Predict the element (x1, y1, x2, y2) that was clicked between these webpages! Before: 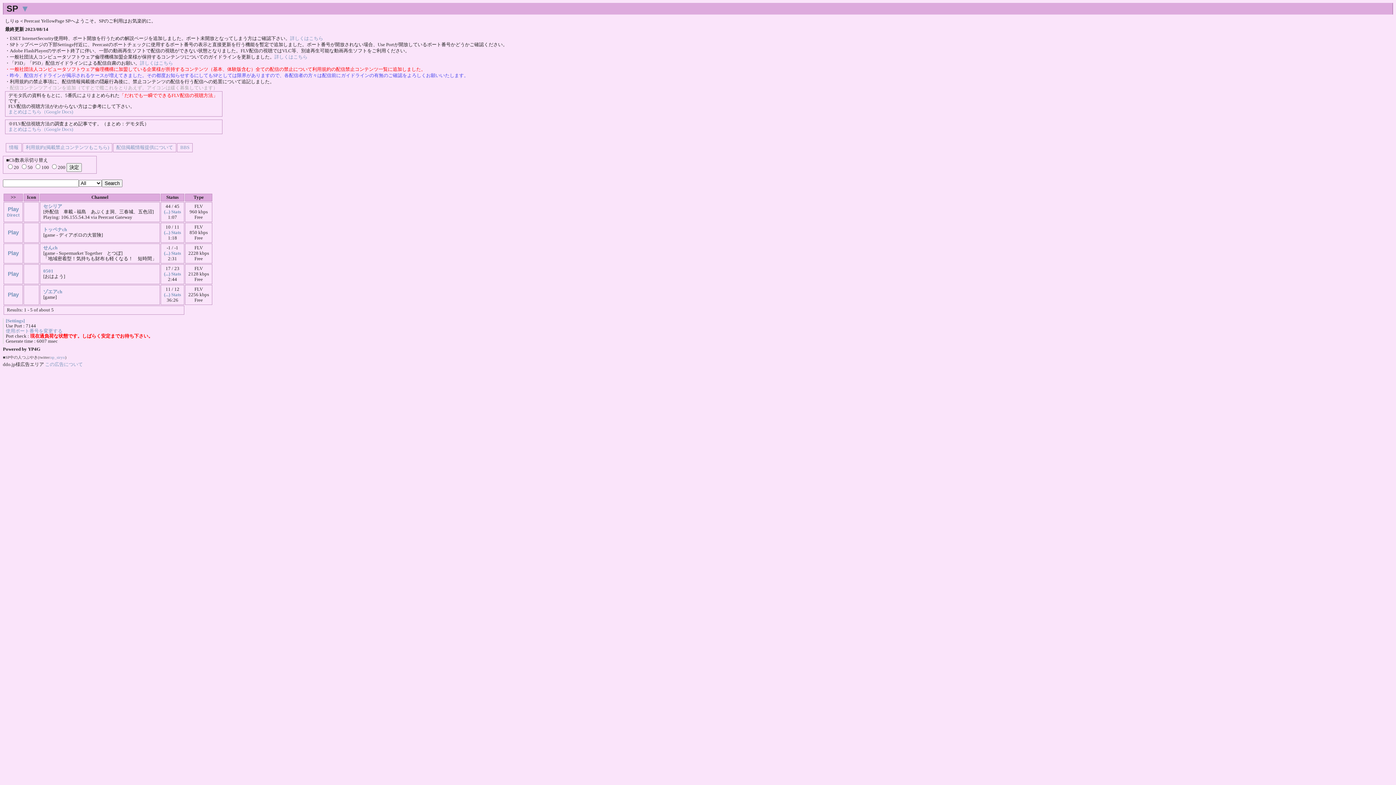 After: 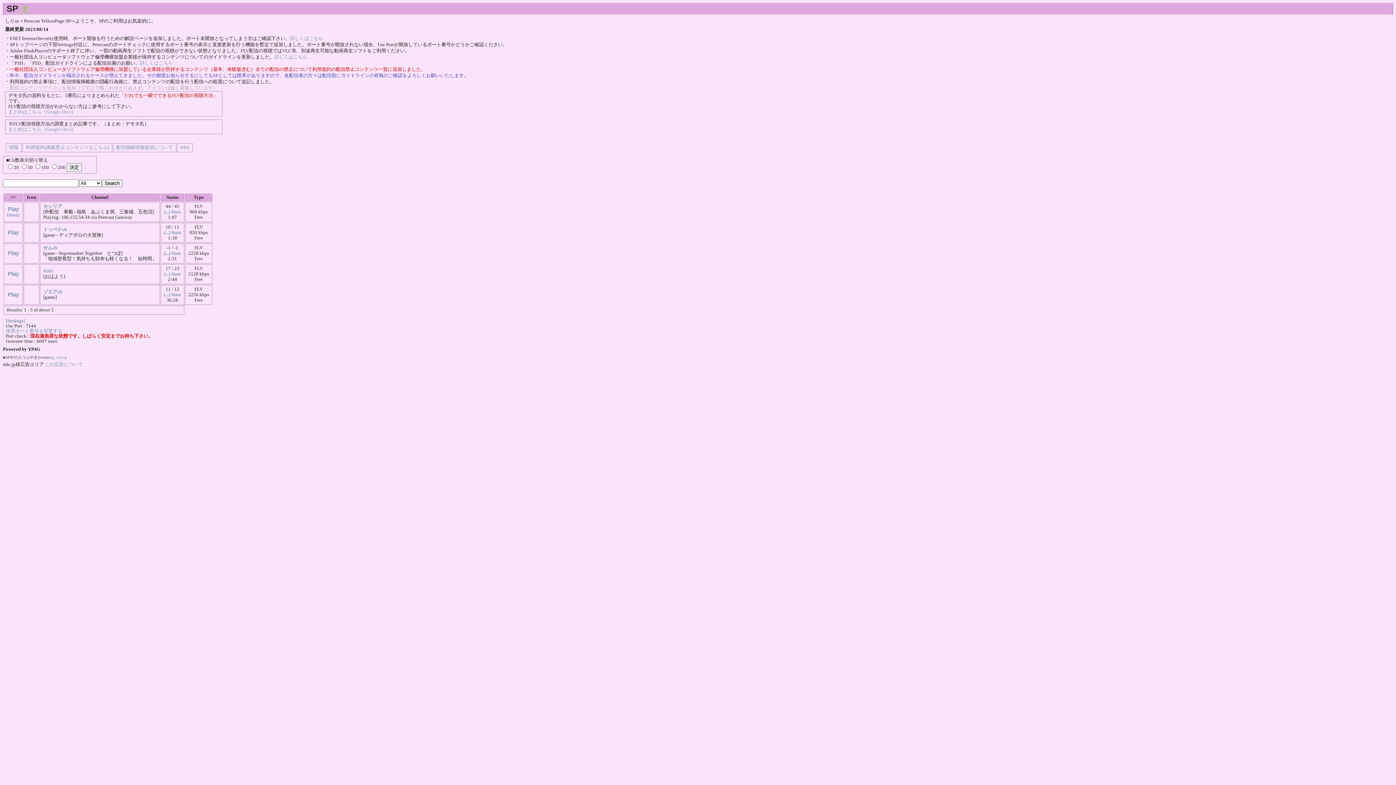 Action: bbox: (20, 3, 29, 13) label: ▼